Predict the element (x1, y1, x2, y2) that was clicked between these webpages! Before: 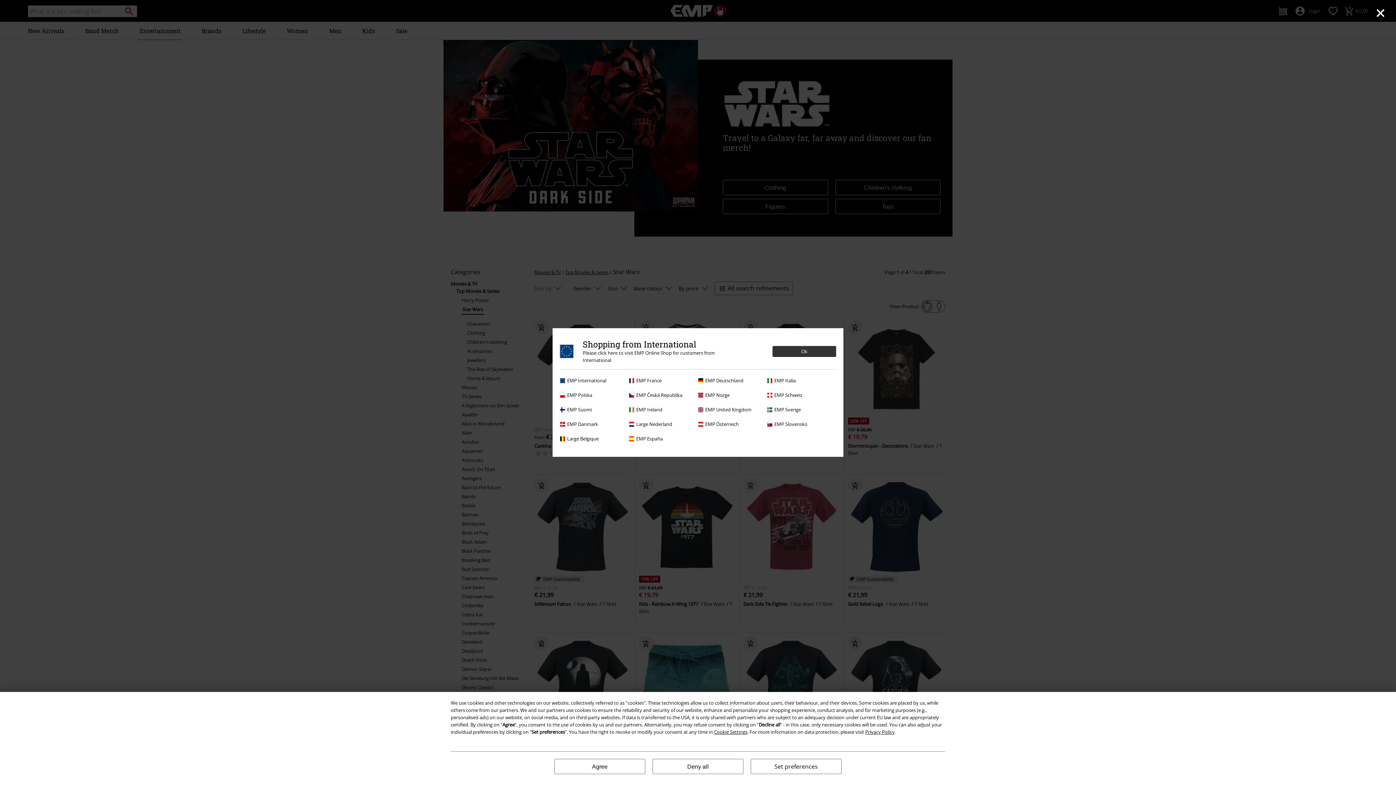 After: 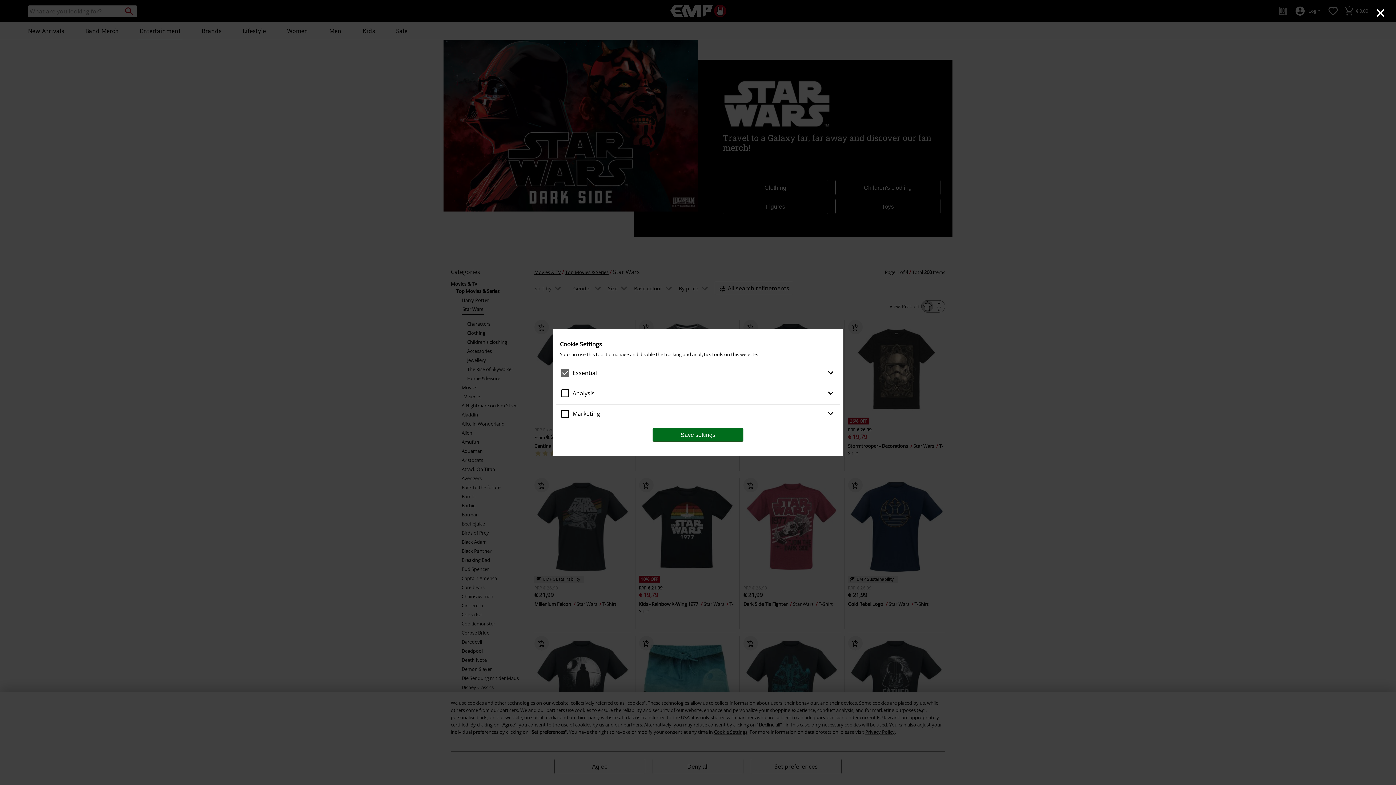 Action: bbox: (714, 729, 747, 735) label: Cookie Settings